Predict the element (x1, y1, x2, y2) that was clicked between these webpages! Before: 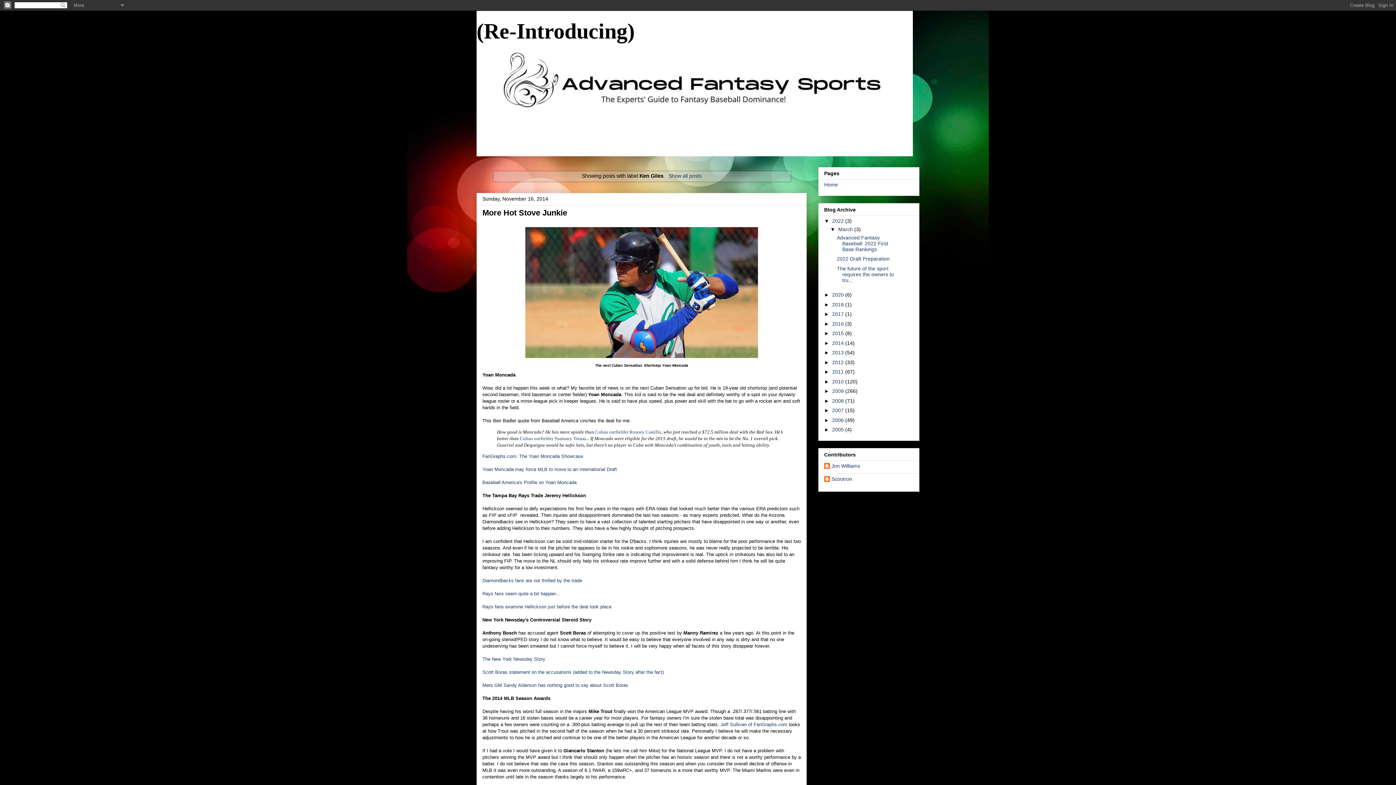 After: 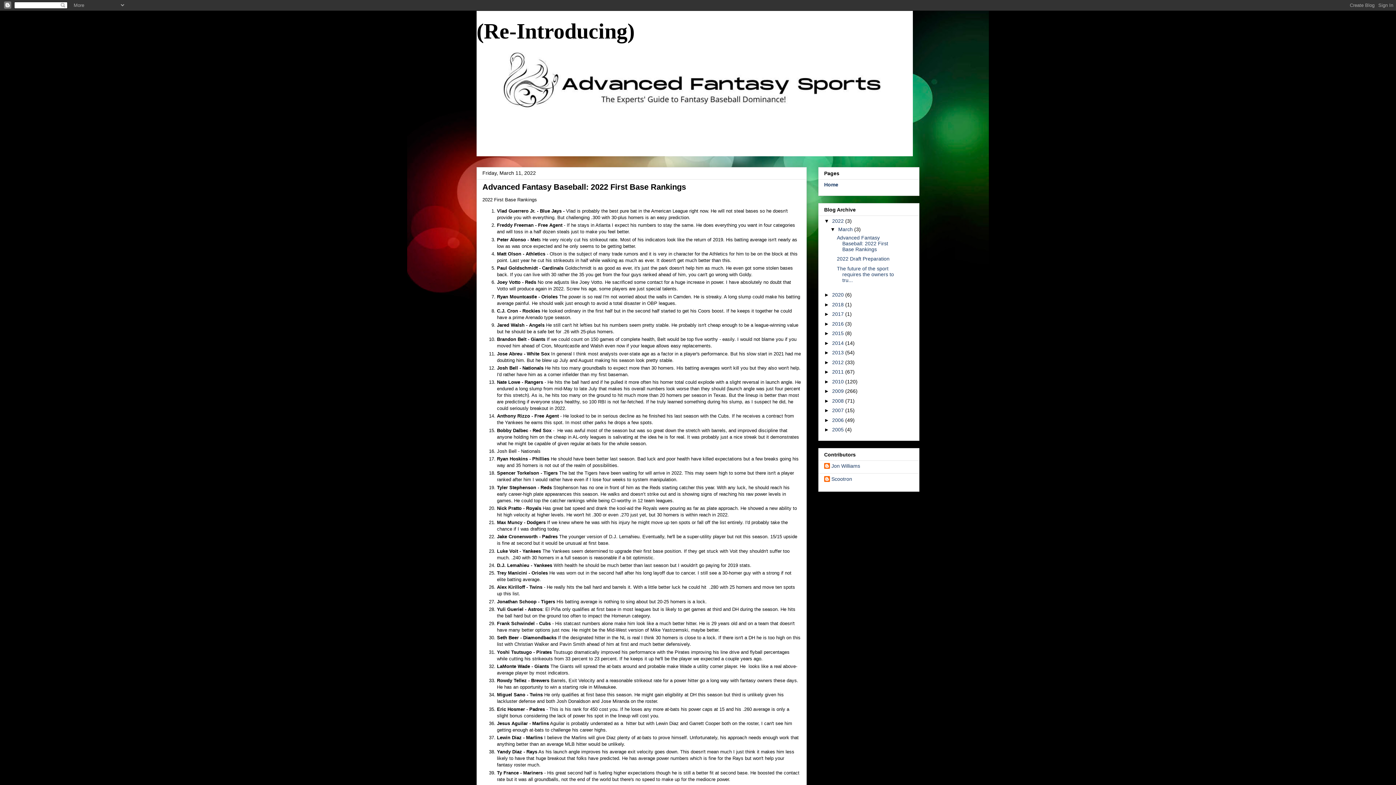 Action: bbox: (824, 181, 838, 187) label: Home